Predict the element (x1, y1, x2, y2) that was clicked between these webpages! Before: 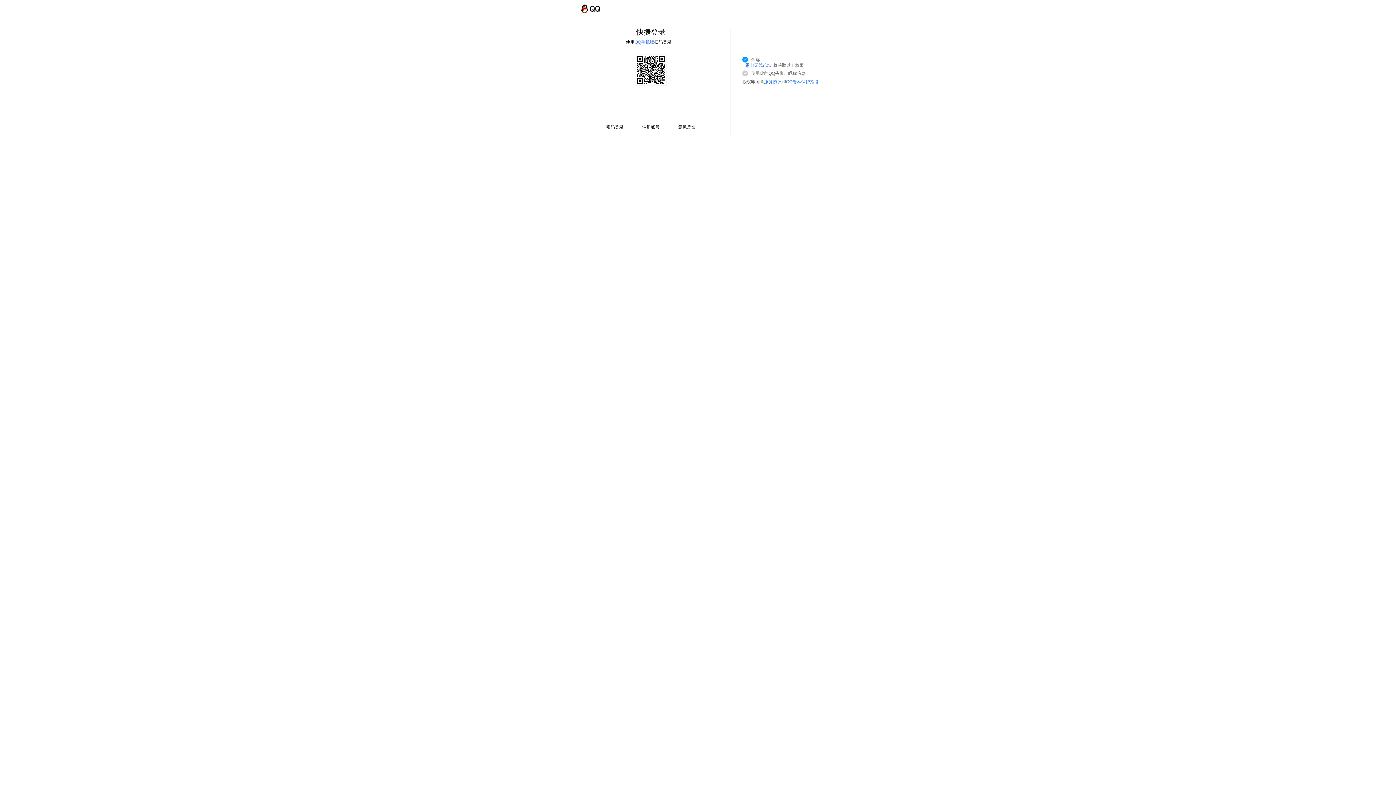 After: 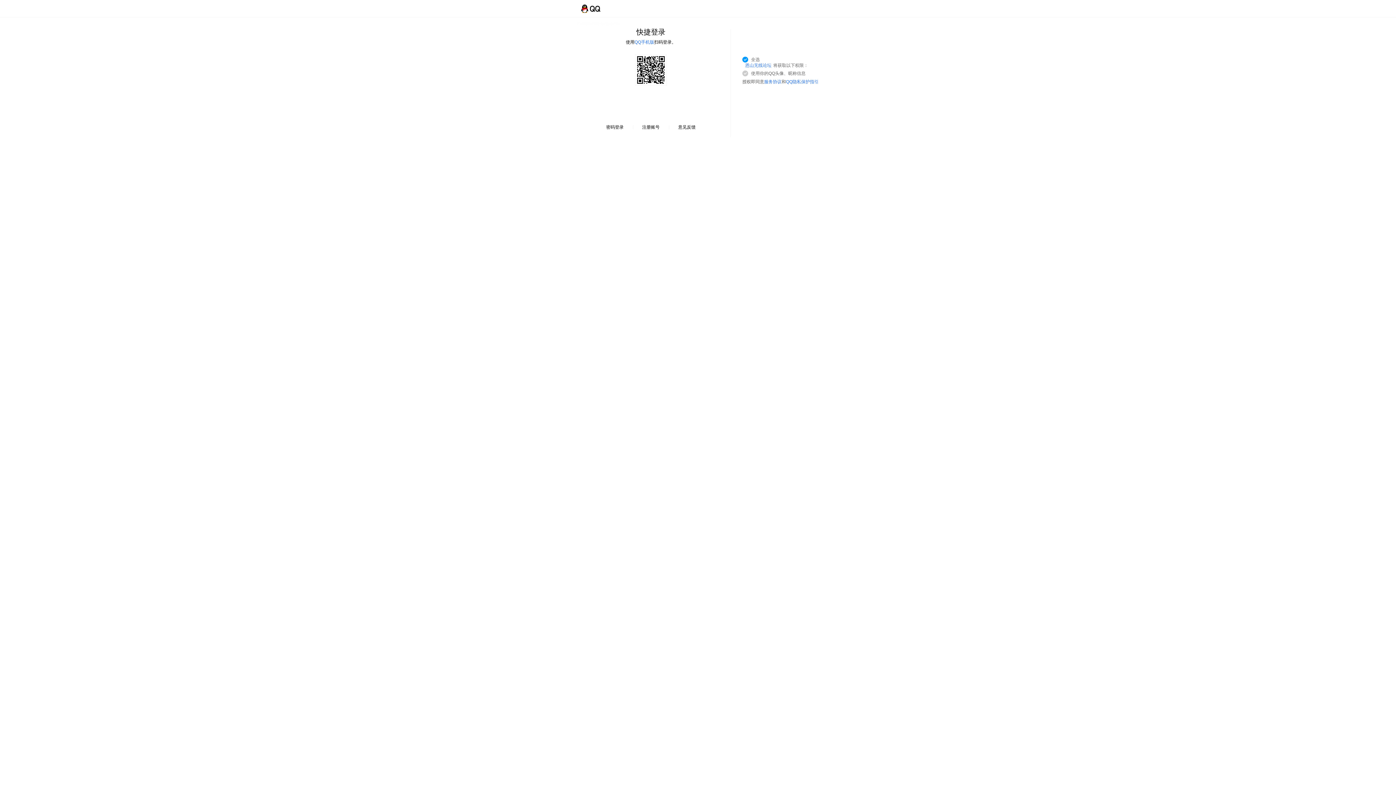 Action: bbox: (764, 79, 781, 84) label: 服务协议